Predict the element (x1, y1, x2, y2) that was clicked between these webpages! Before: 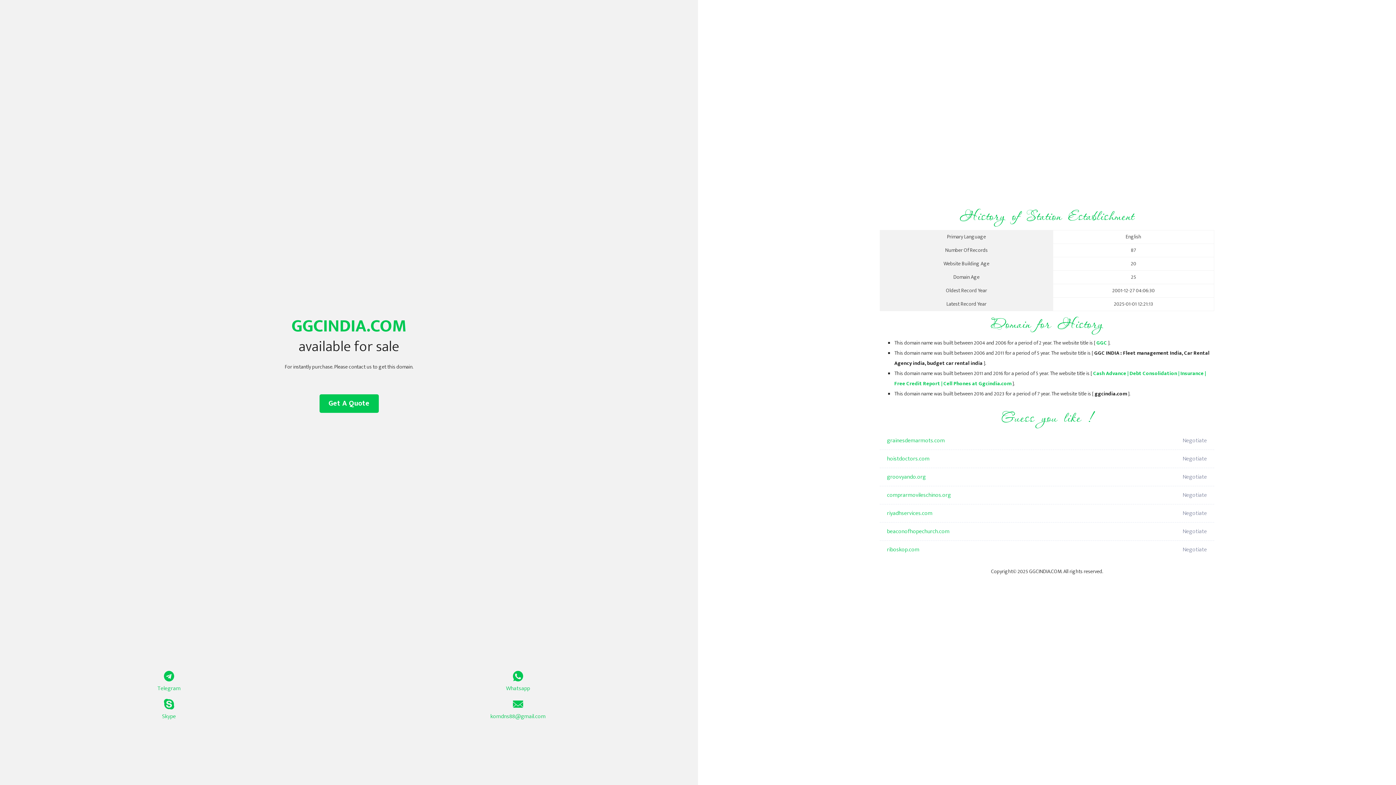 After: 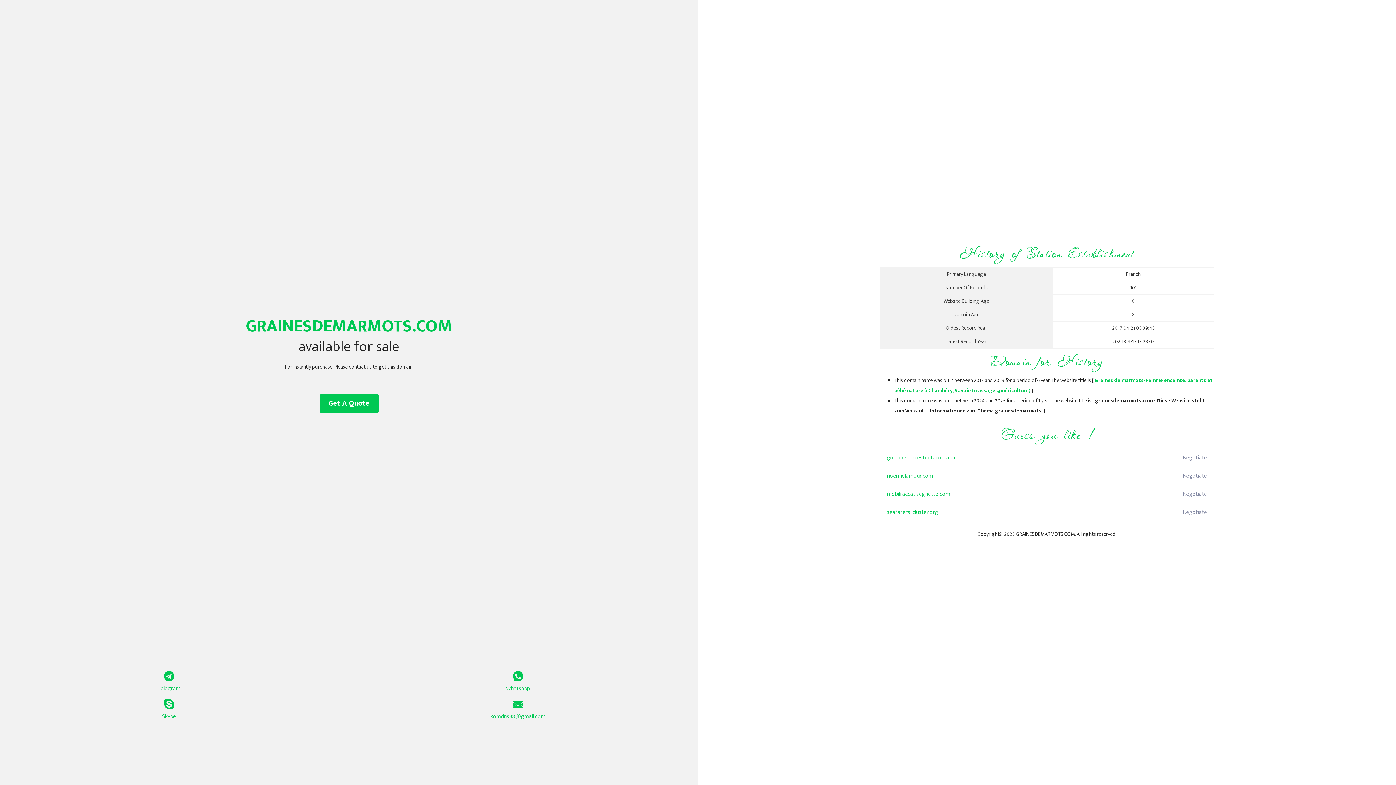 Action: label: grainesdemarmots.com bbox: (887, 432, 1098, 450)